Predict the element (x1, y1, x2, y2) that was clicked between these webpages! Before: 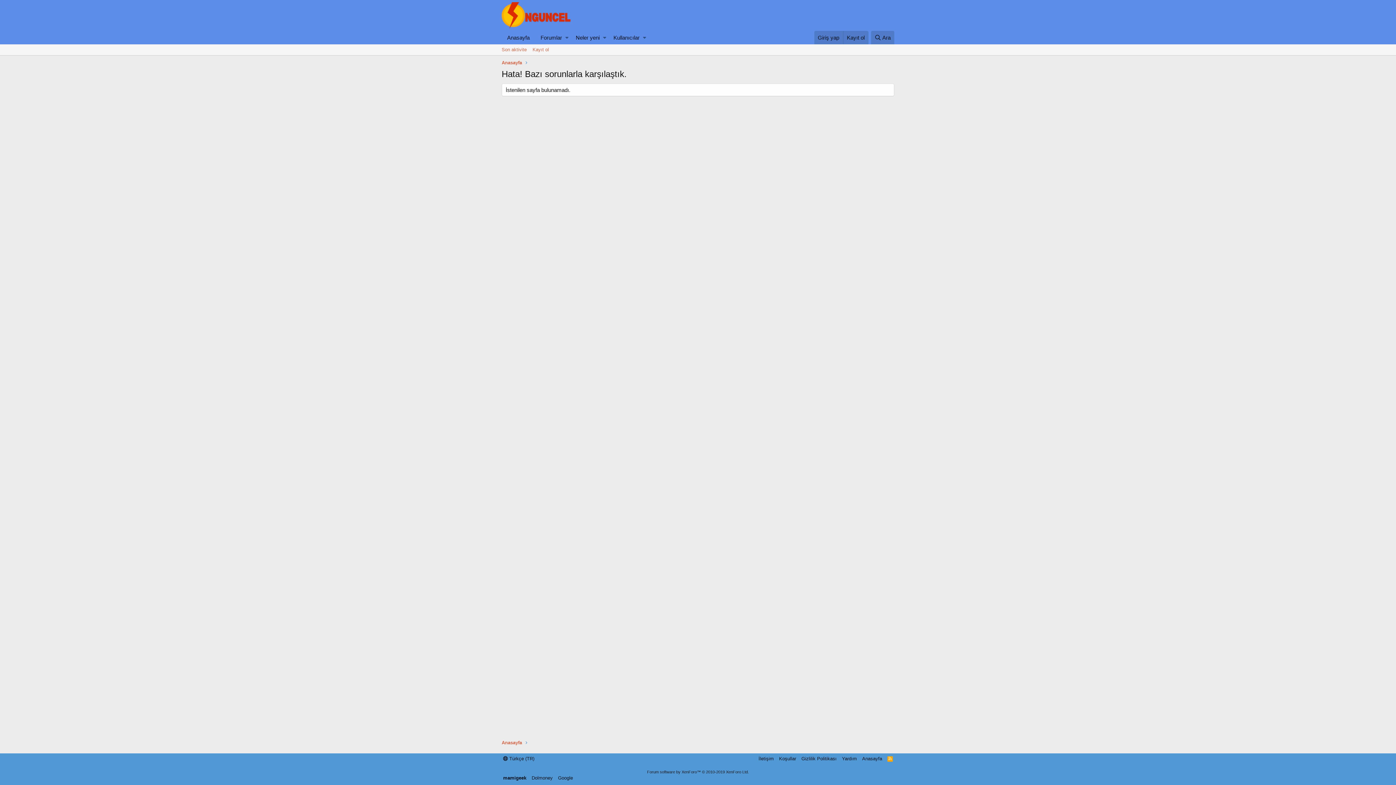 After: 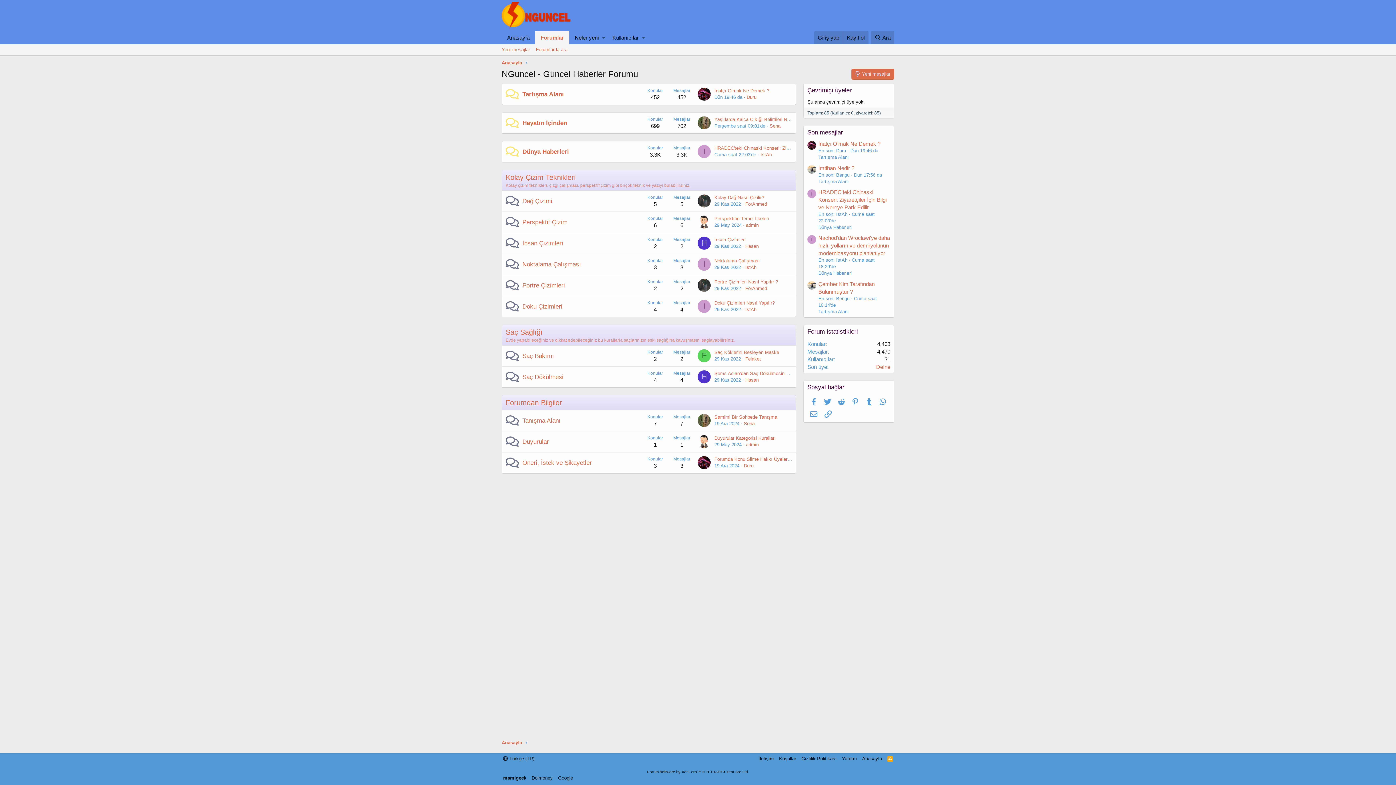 Action: bbox: (501, 739, 522, 746) label: Anasayfa